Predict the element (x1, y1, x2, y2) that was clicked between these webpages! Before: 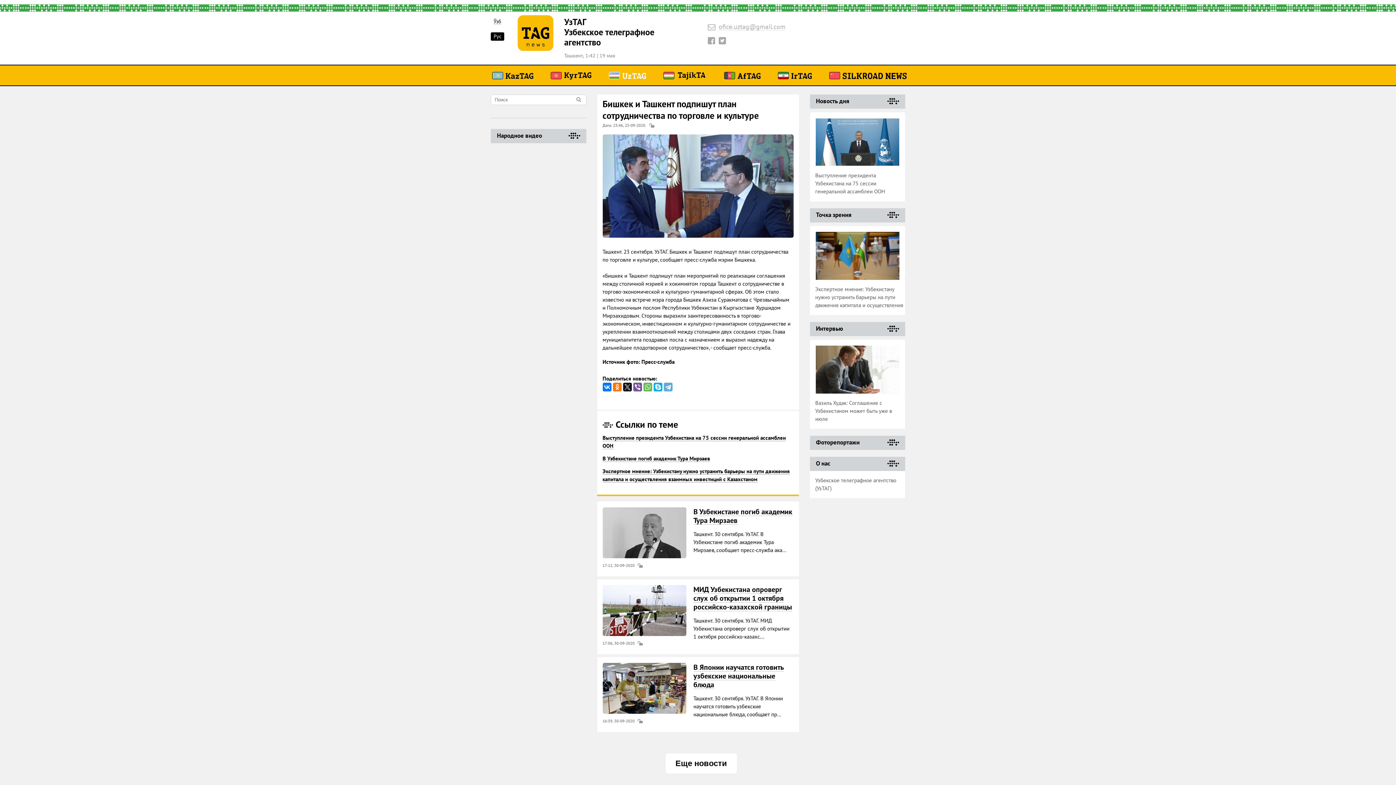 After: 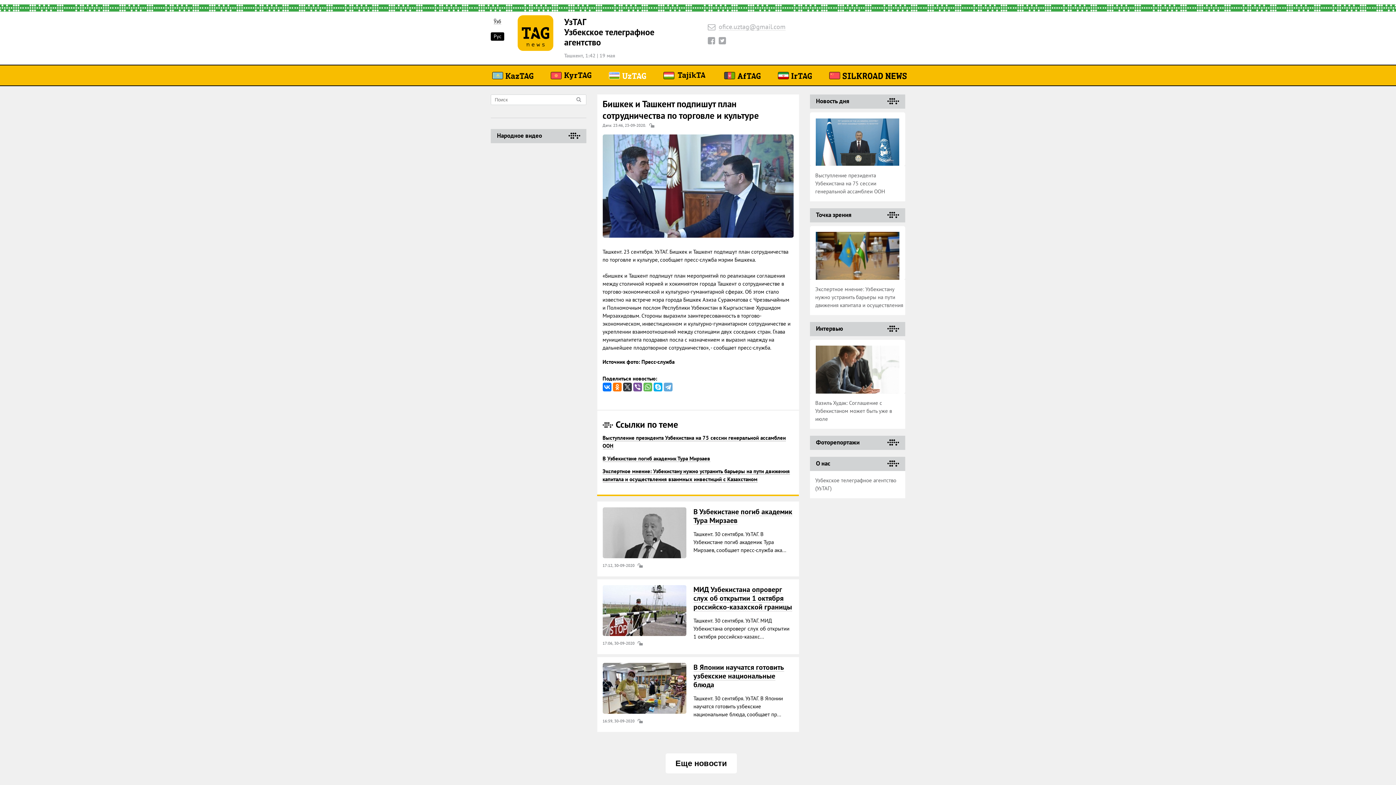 Action: bbox: (623, 383, 631, 391)